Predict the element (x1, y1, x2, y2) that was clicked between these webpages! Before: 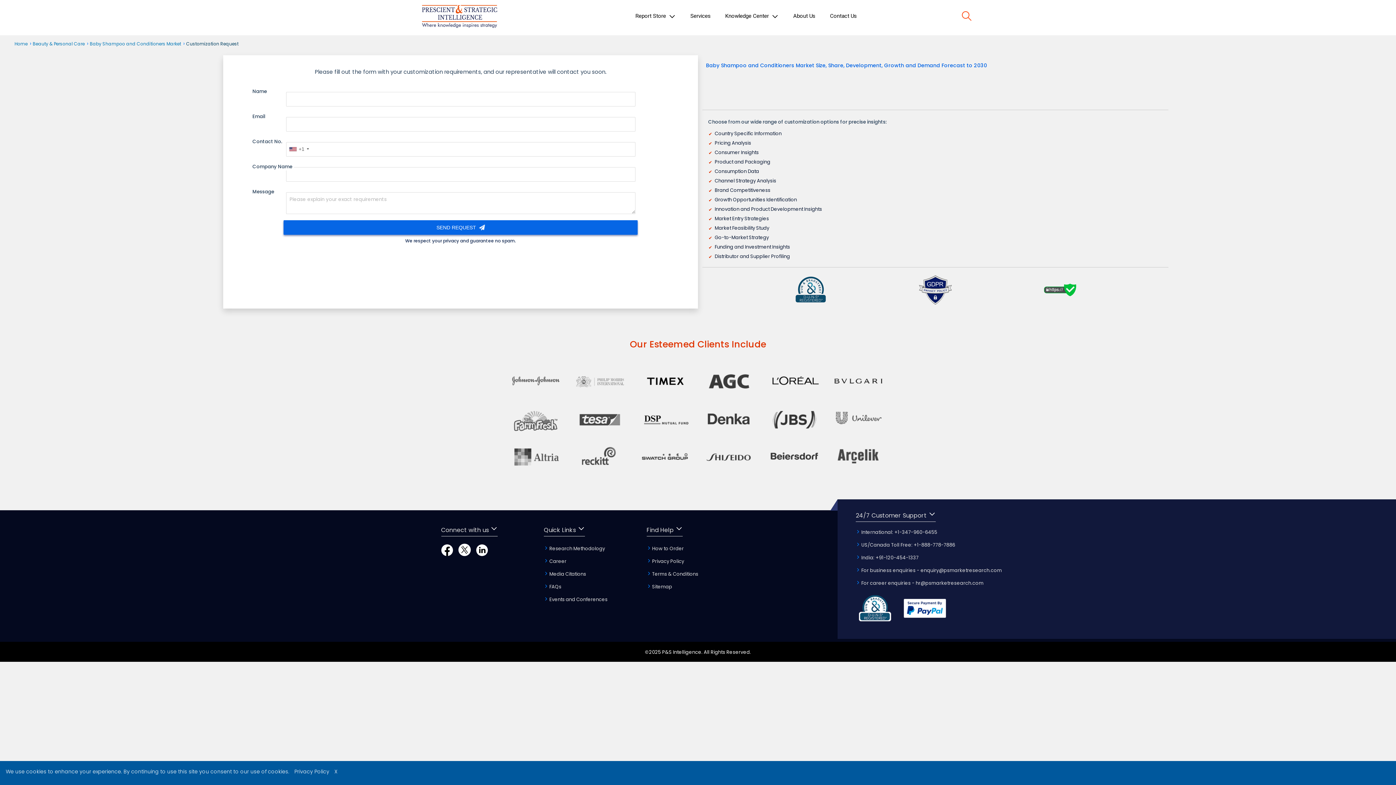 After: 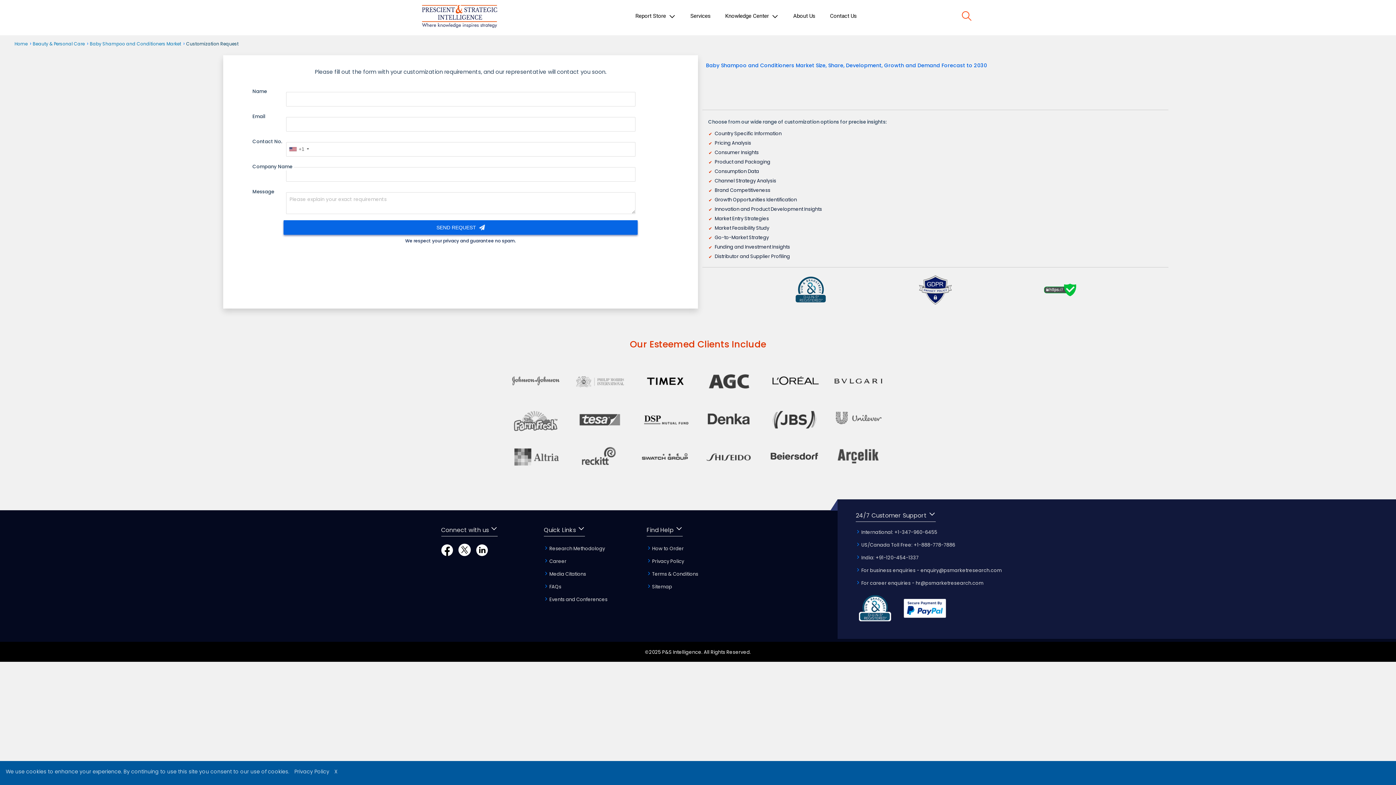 Action: bbox: (476, 550, 487, 558) label: LinkedIn